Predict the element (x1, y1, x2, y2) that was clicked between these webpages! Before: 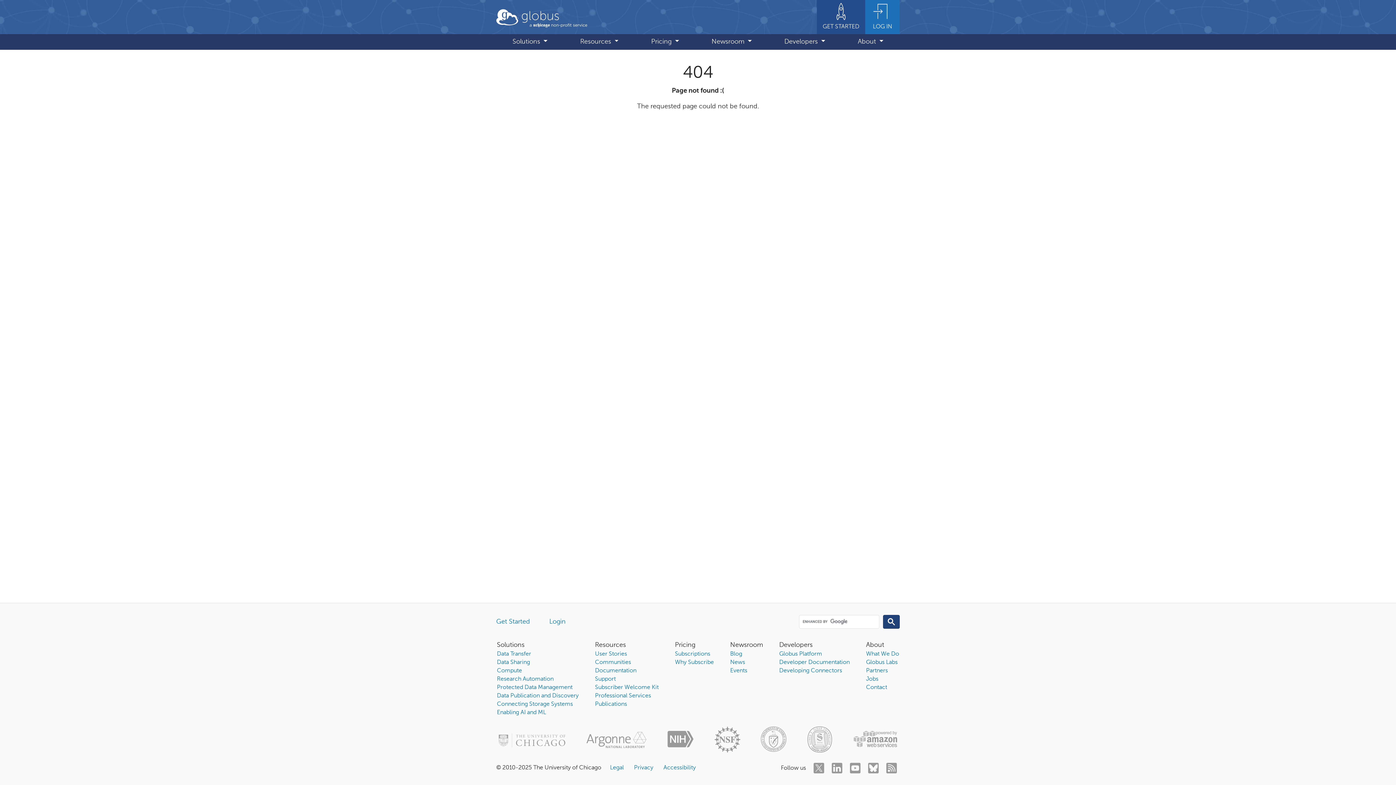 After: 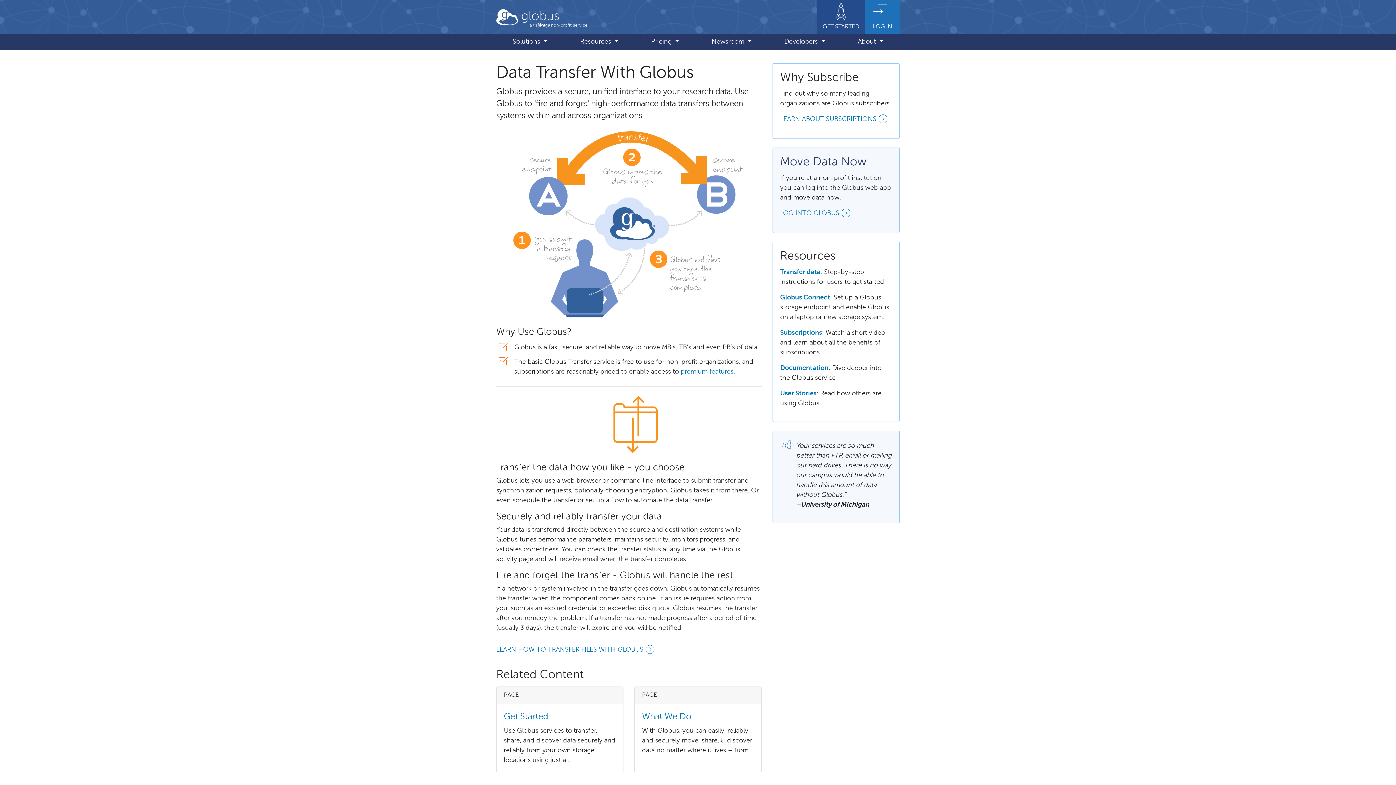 Action: label: Data Transfer bbox: (497, 651, 531, 657)